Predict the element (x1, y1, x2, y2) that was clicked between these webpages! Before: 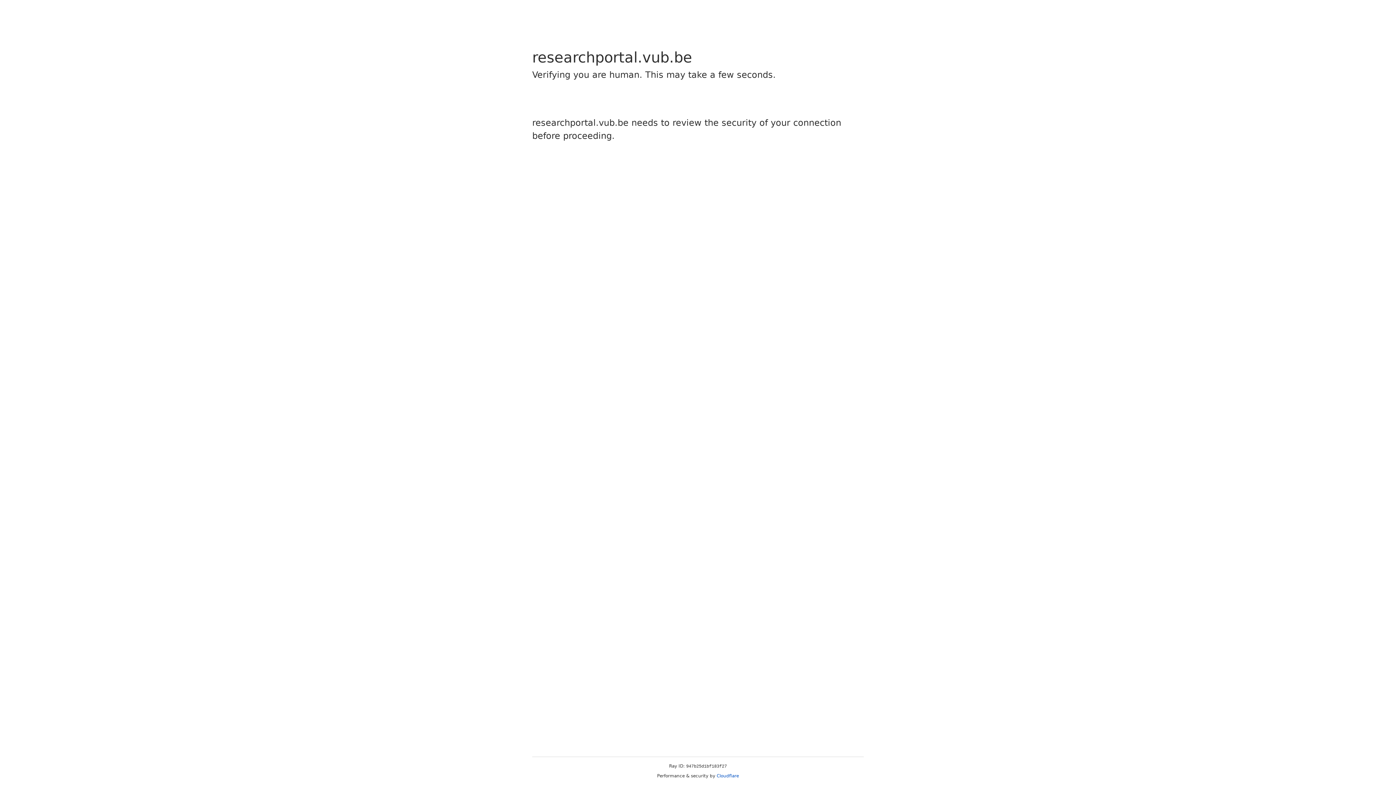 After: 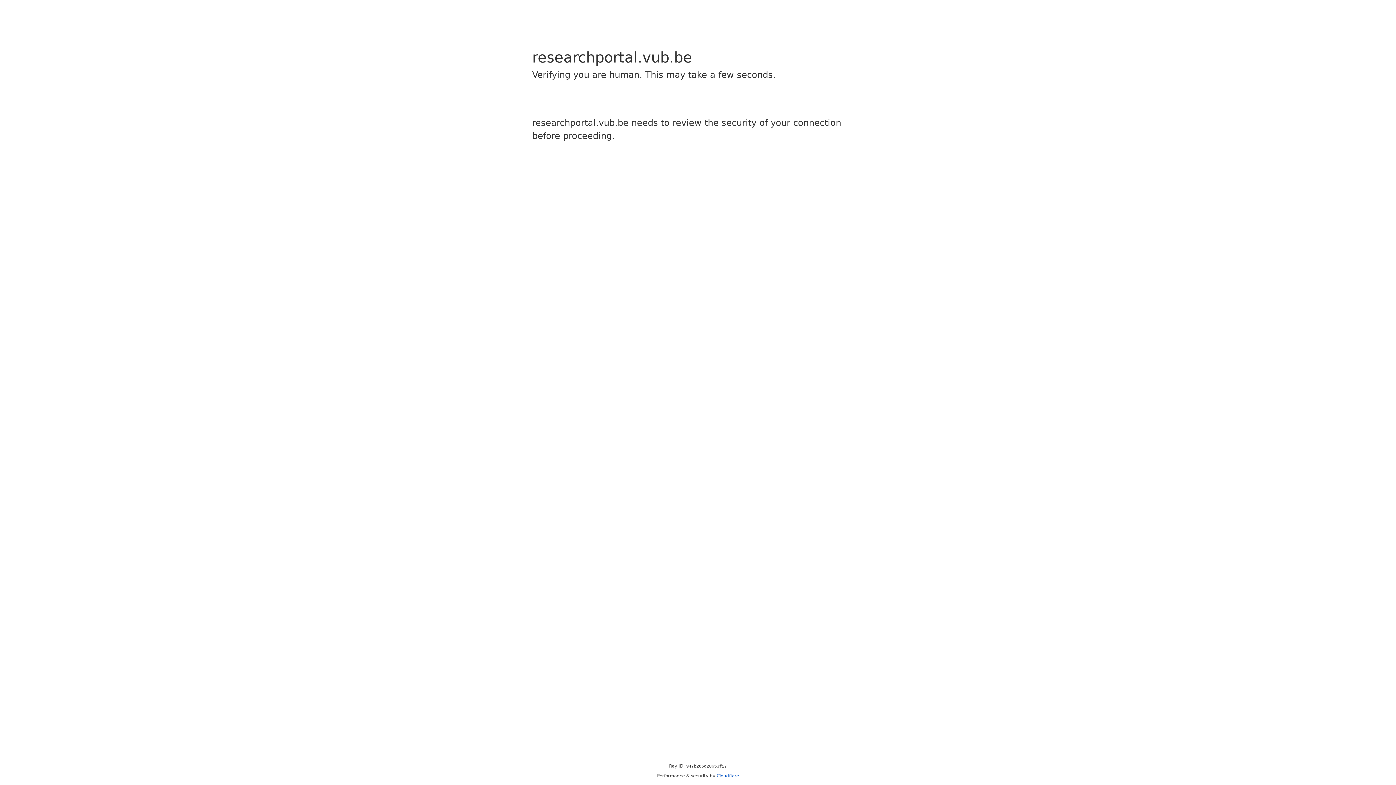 Action: label: Cloudflare bbox: (716, 773, 739, 778)